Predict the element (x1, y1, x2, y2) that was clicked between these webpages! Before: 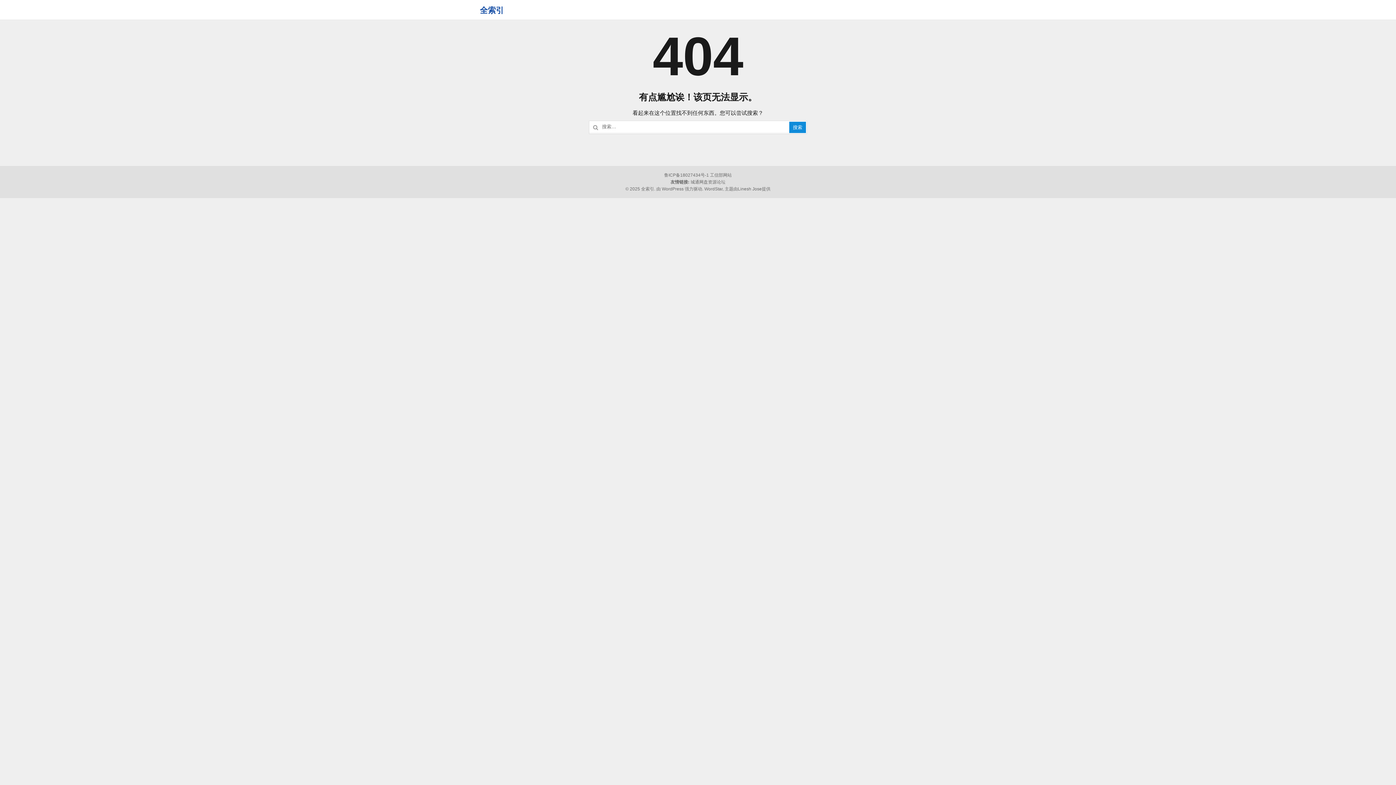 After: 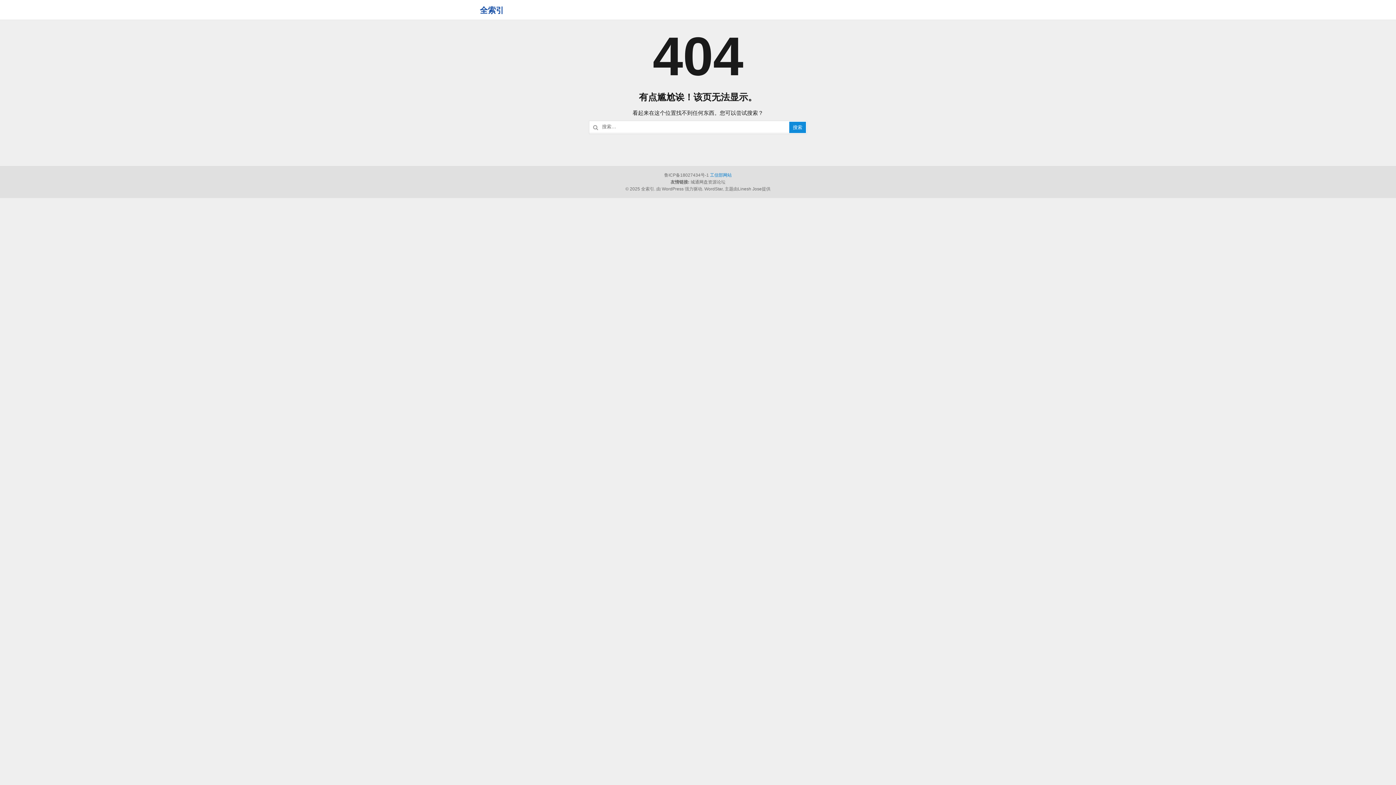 Action: label: 工信部网站 bbox: (710, 172, 732, 177)